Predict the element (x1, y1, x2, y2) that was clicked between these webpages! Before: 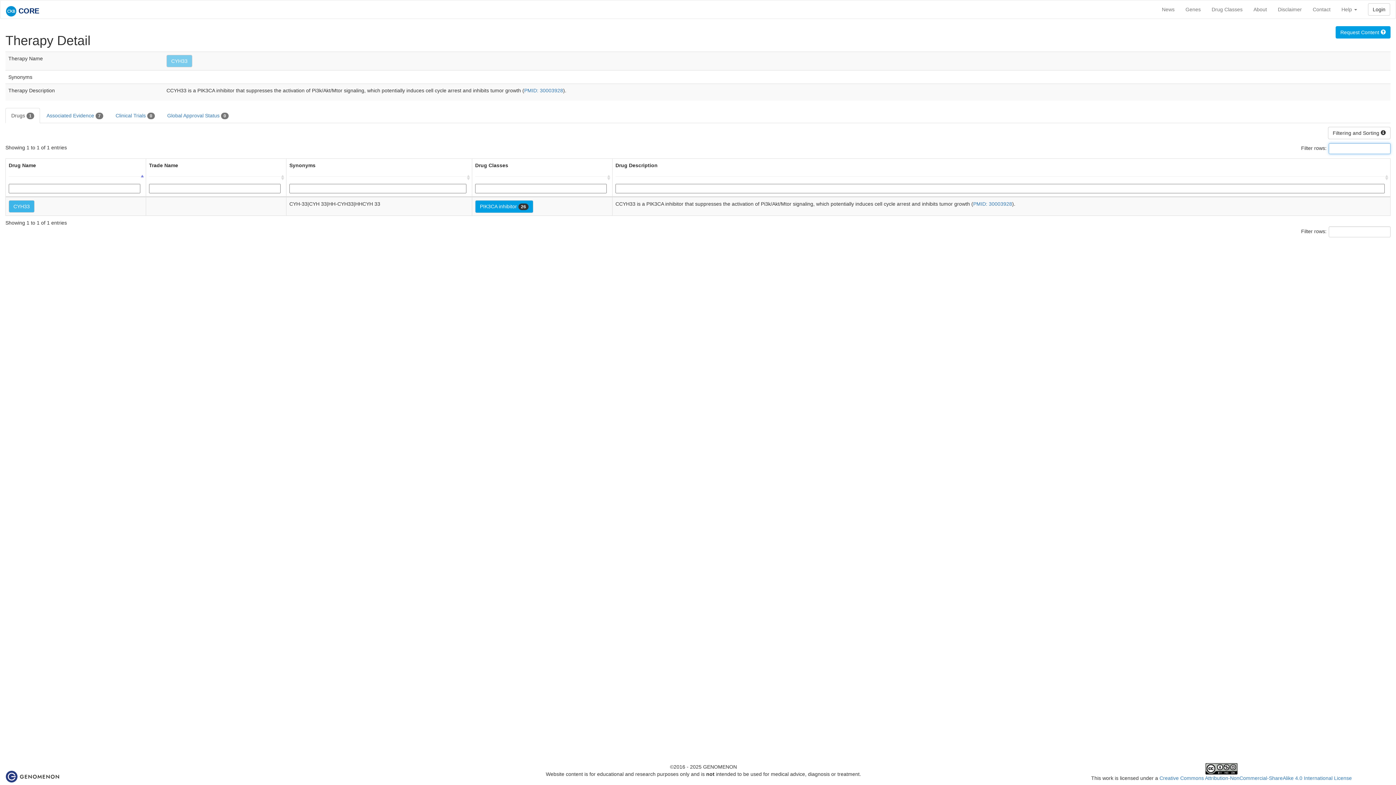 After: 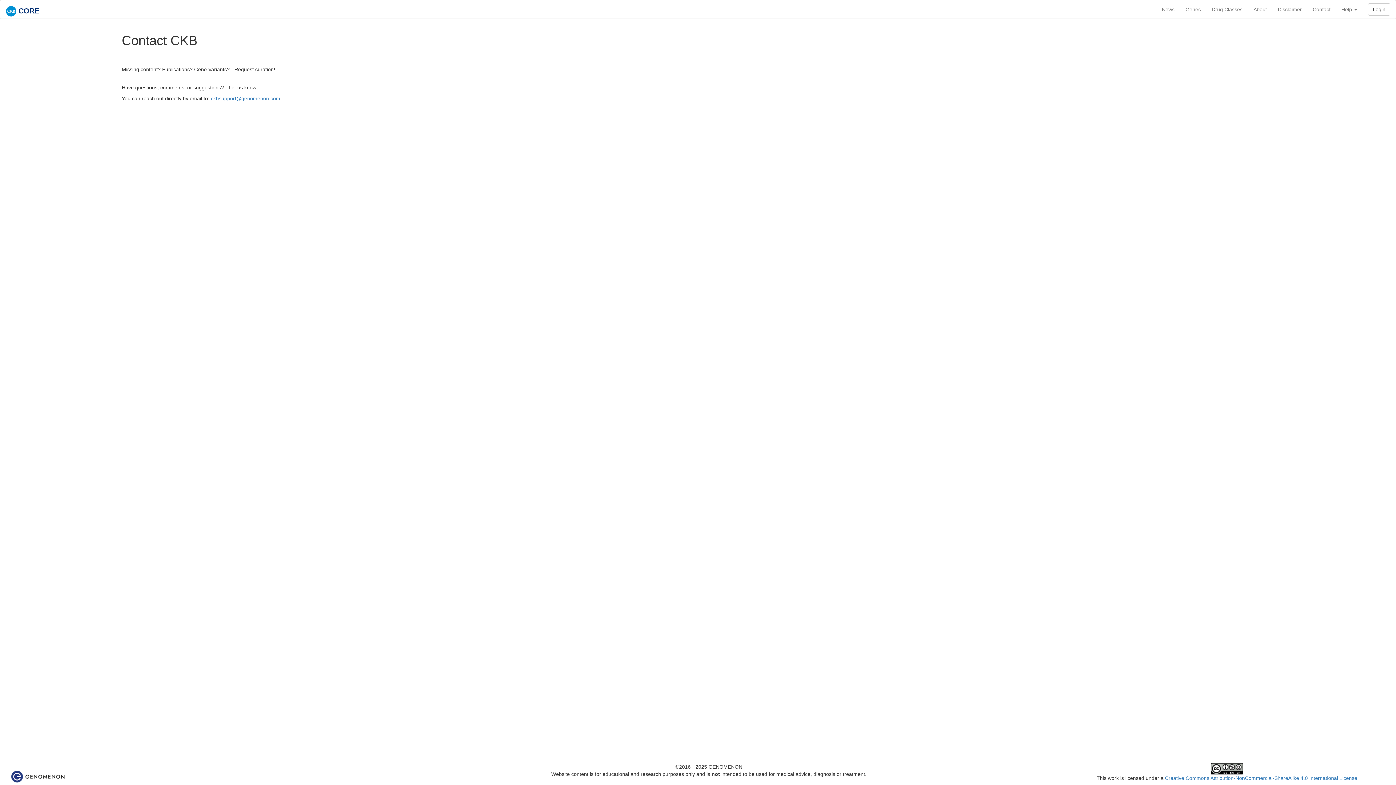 Action: bbox: (1336, 26, 1390, 38) label: Request Content 